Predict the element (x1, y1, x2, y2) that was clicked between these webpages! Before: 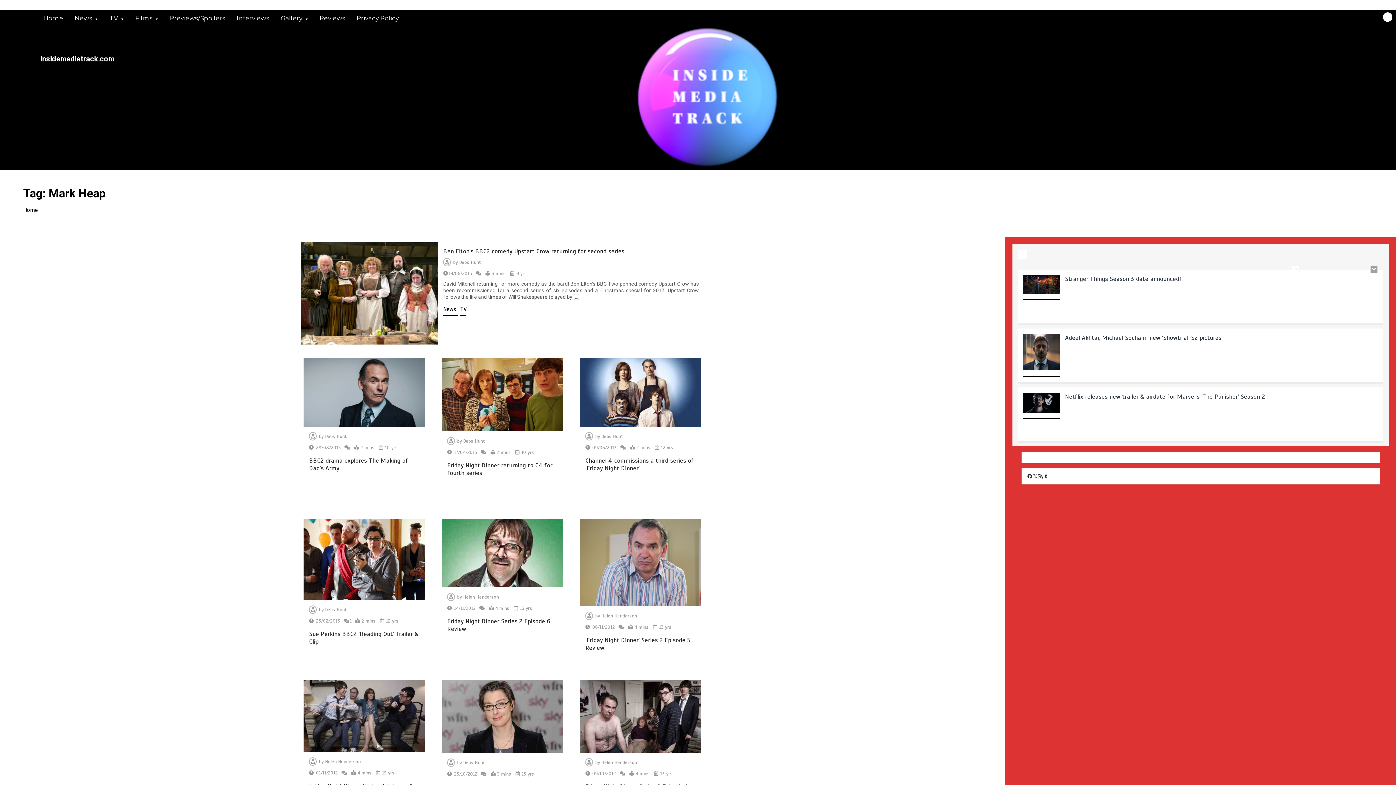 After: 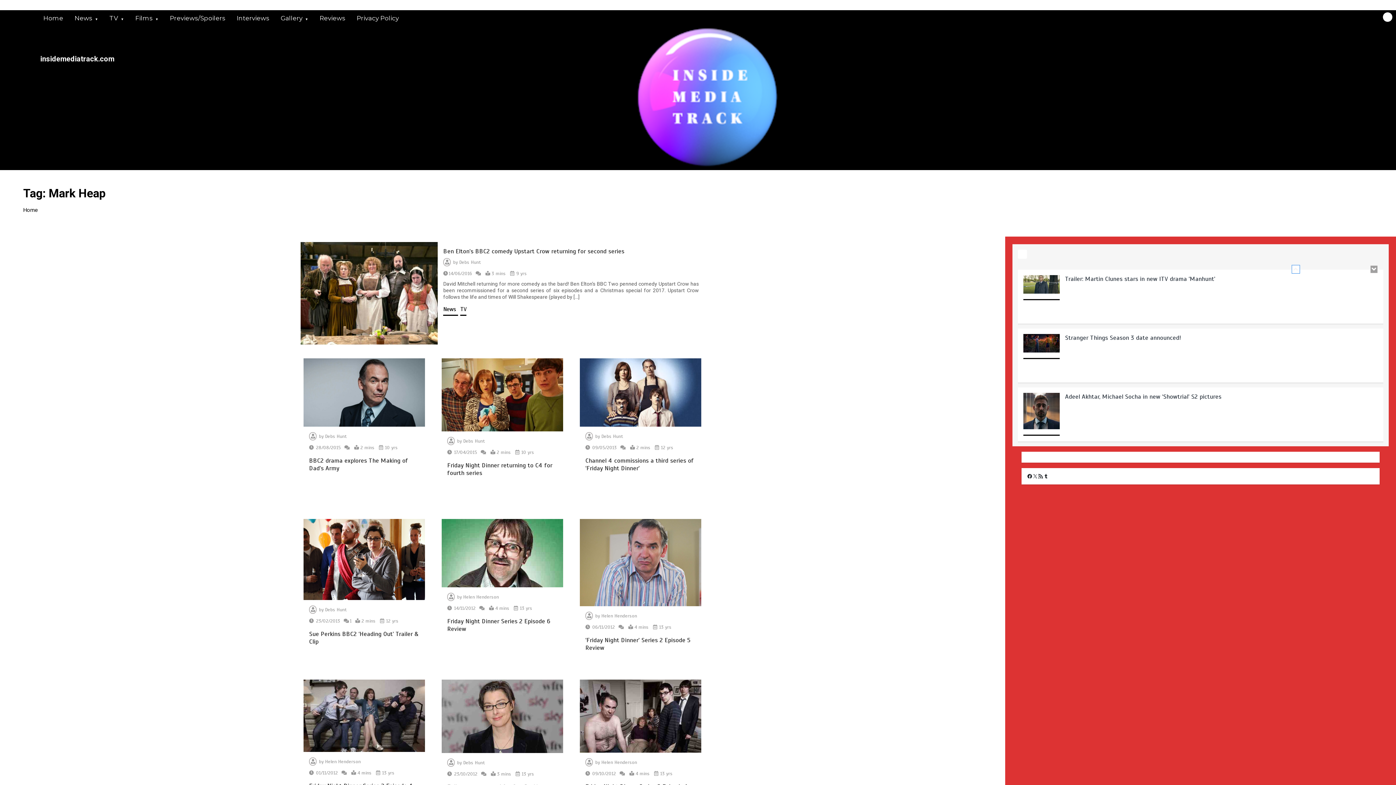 Action: bbox: (1317, 265, 1325, 273)